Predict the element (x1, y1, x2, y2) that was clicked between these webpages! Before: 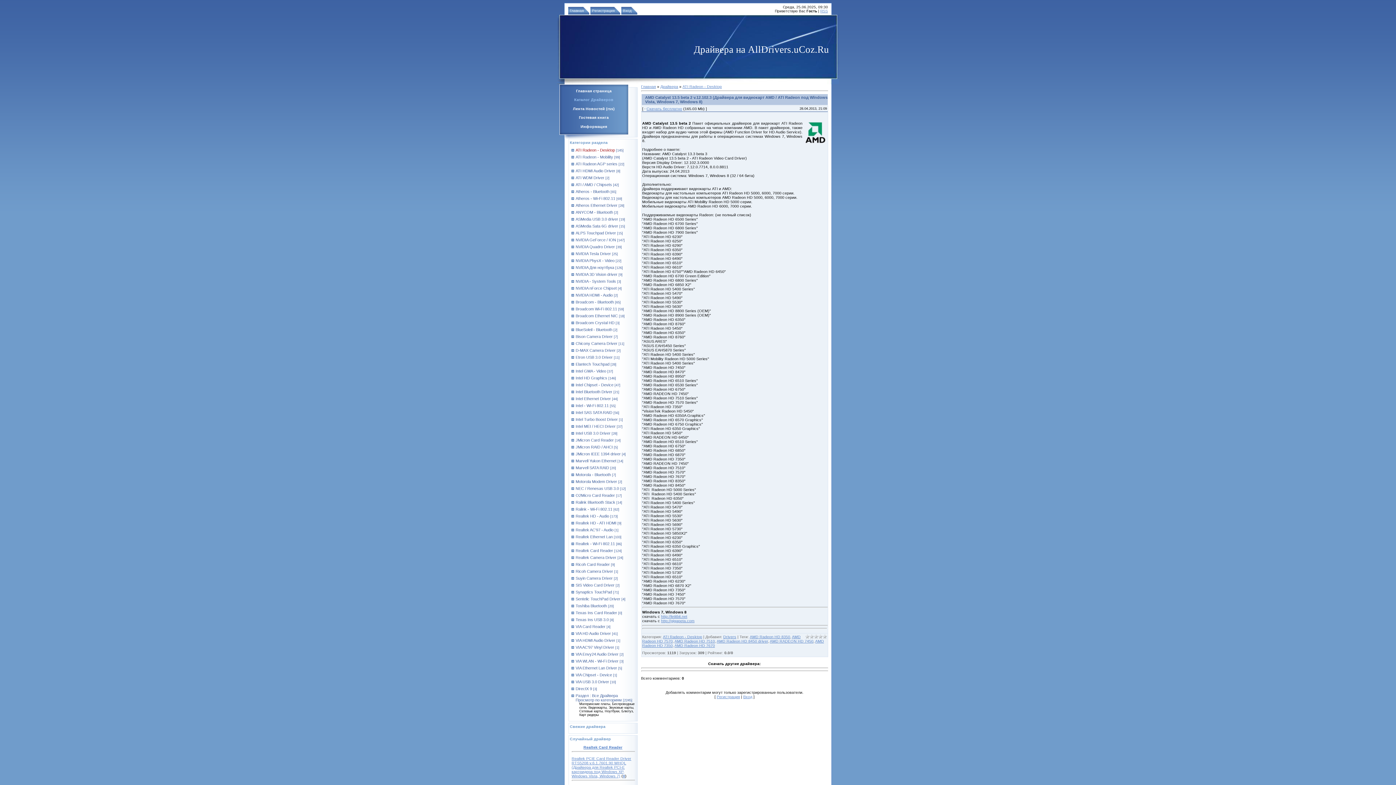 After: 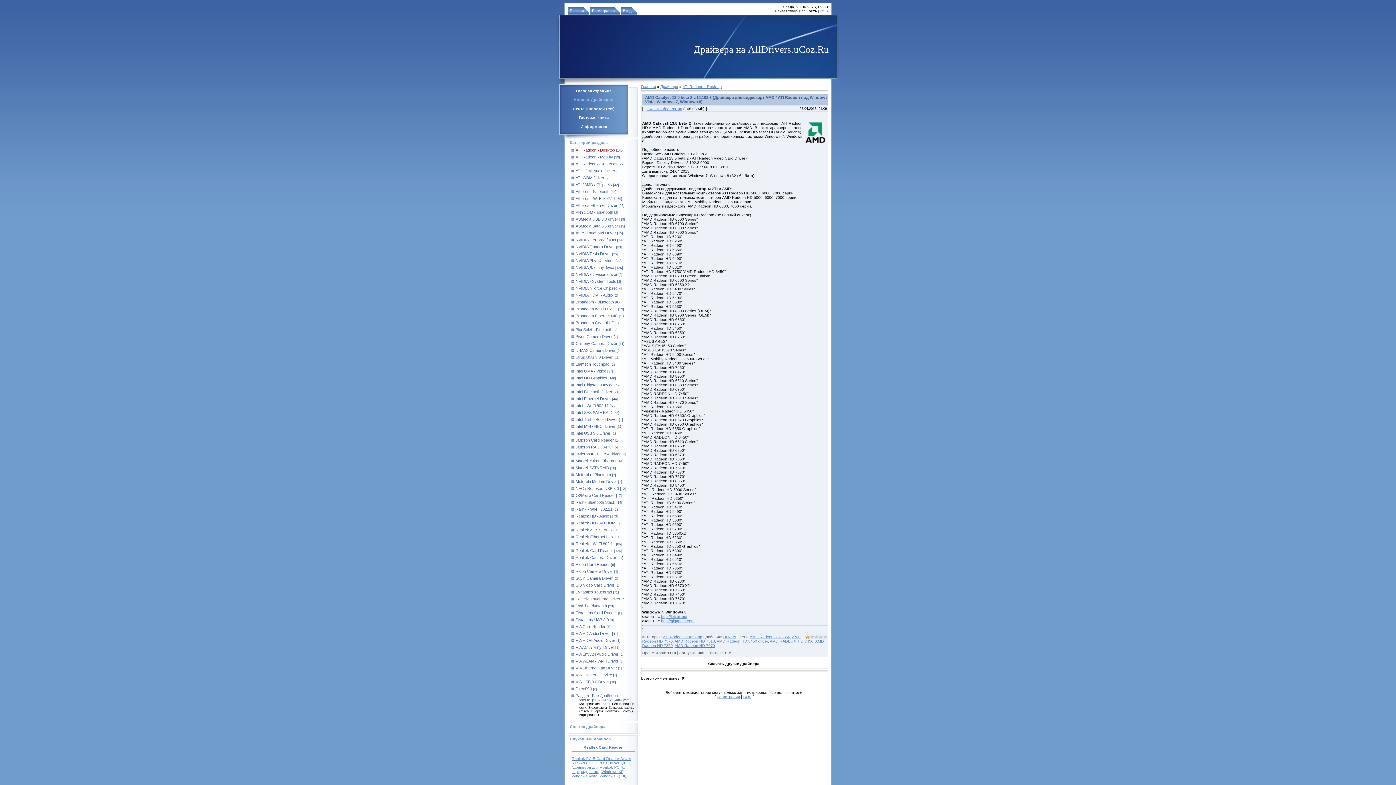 Action: label: 1 bbox: (805, 634, 809, 639)